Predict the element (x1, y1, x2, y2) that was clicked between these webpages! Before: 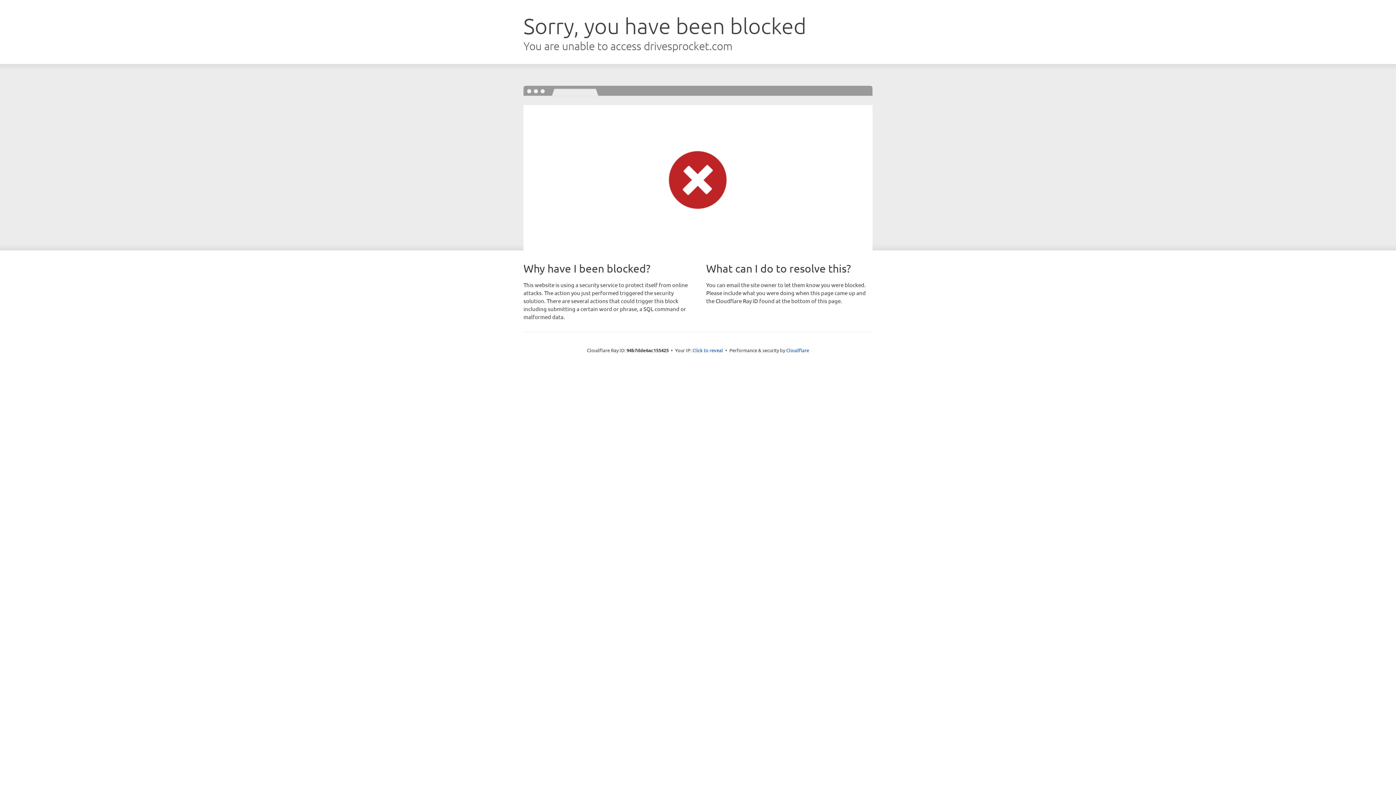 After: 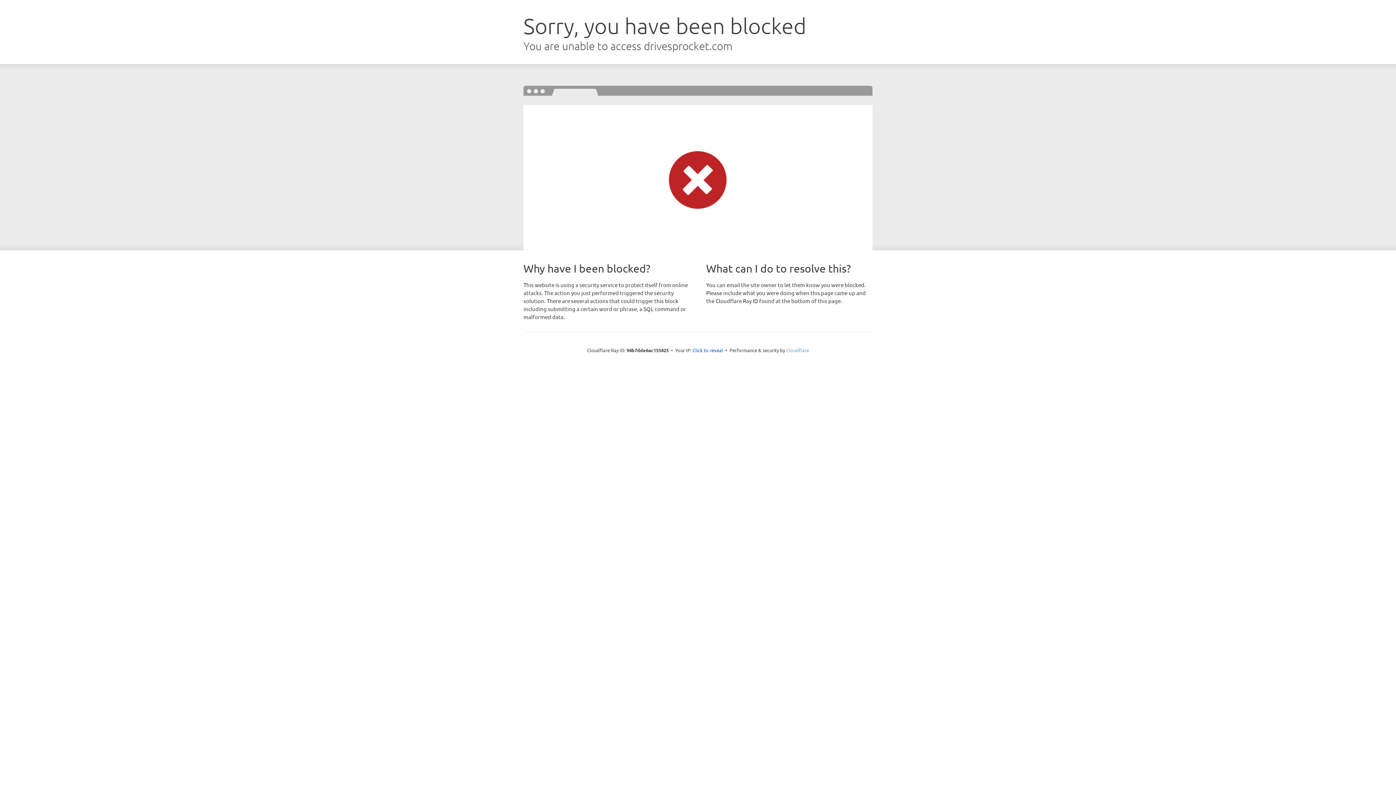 Action: label: Cloudflare bbox: (786, 347, 809, 353)